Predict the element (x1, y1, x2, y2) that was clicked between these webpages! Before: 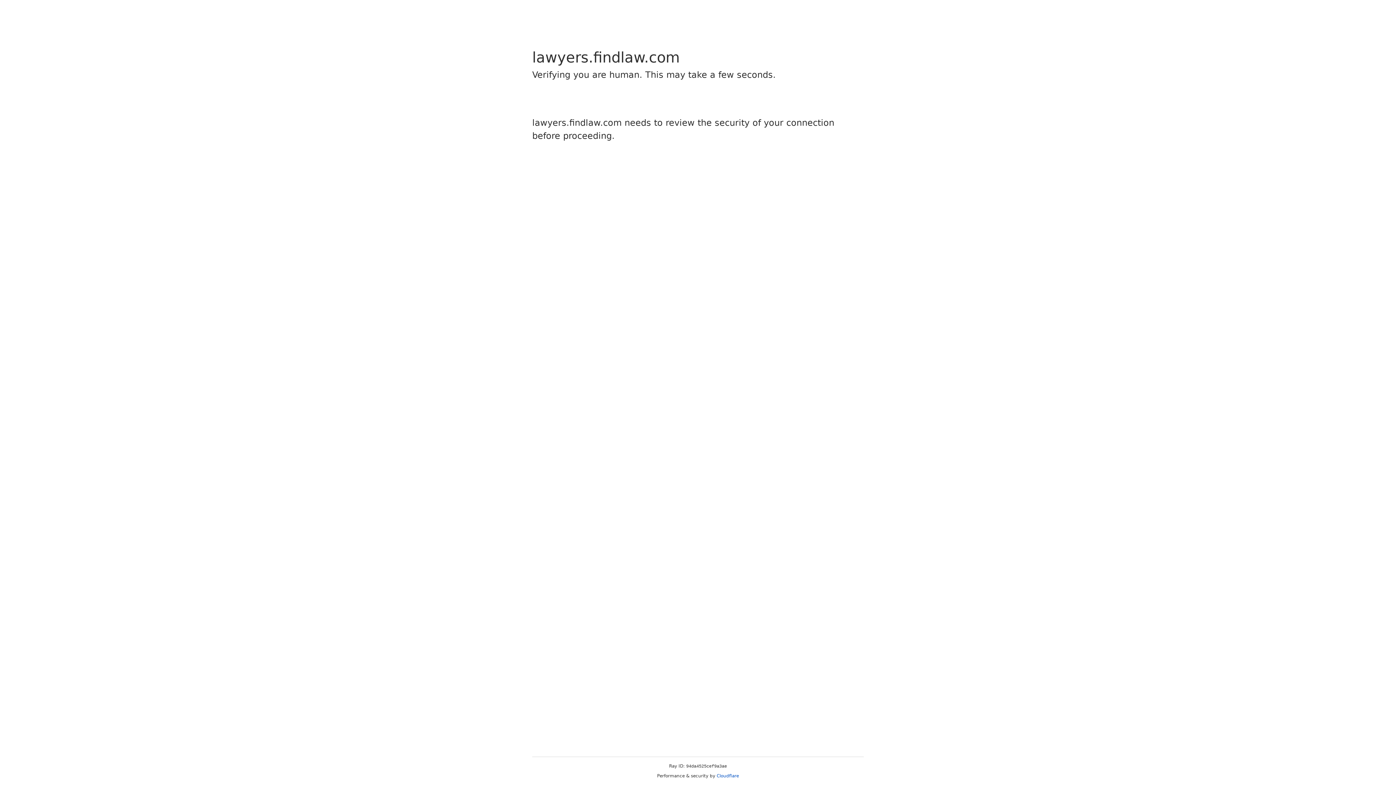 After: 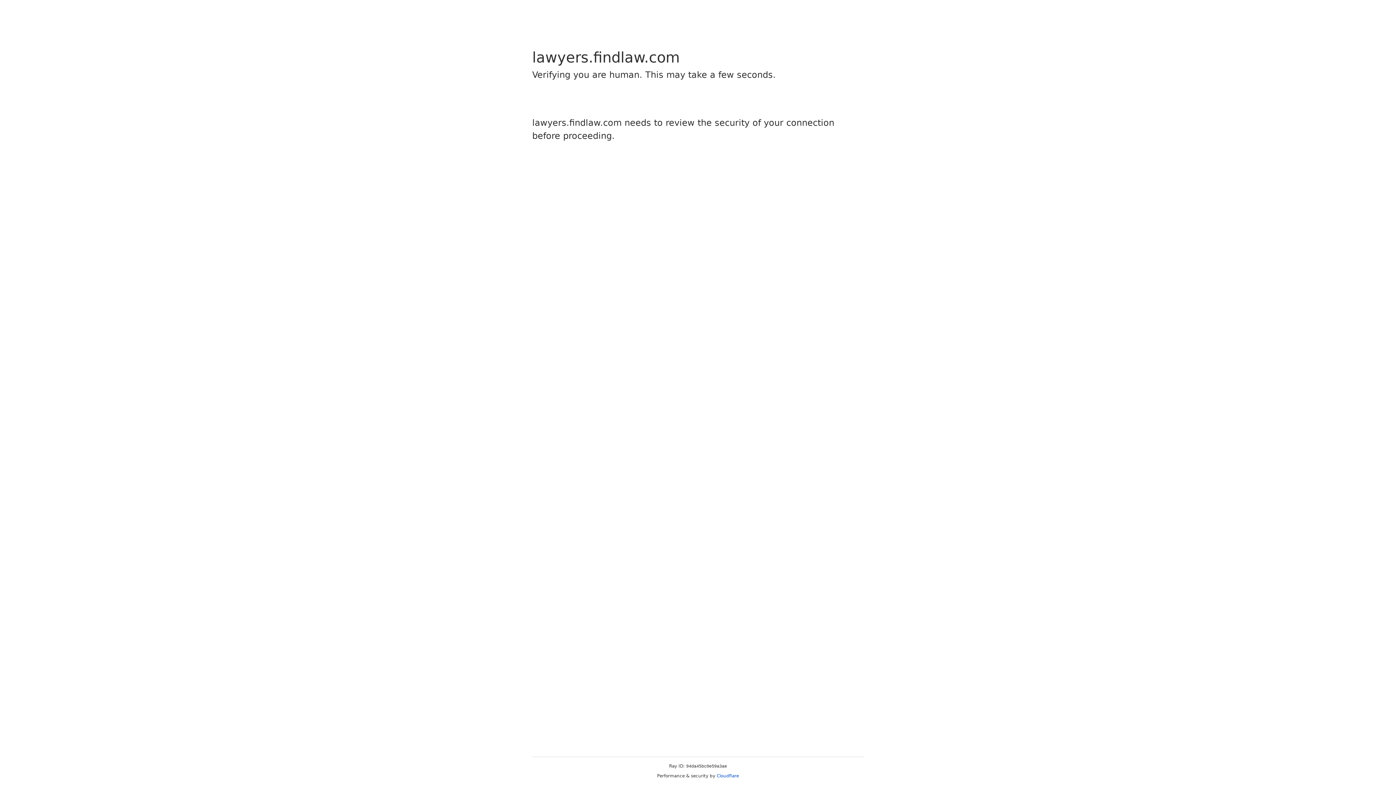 Action: bbox: (716, 773, 739, 778) label: Cloudflare